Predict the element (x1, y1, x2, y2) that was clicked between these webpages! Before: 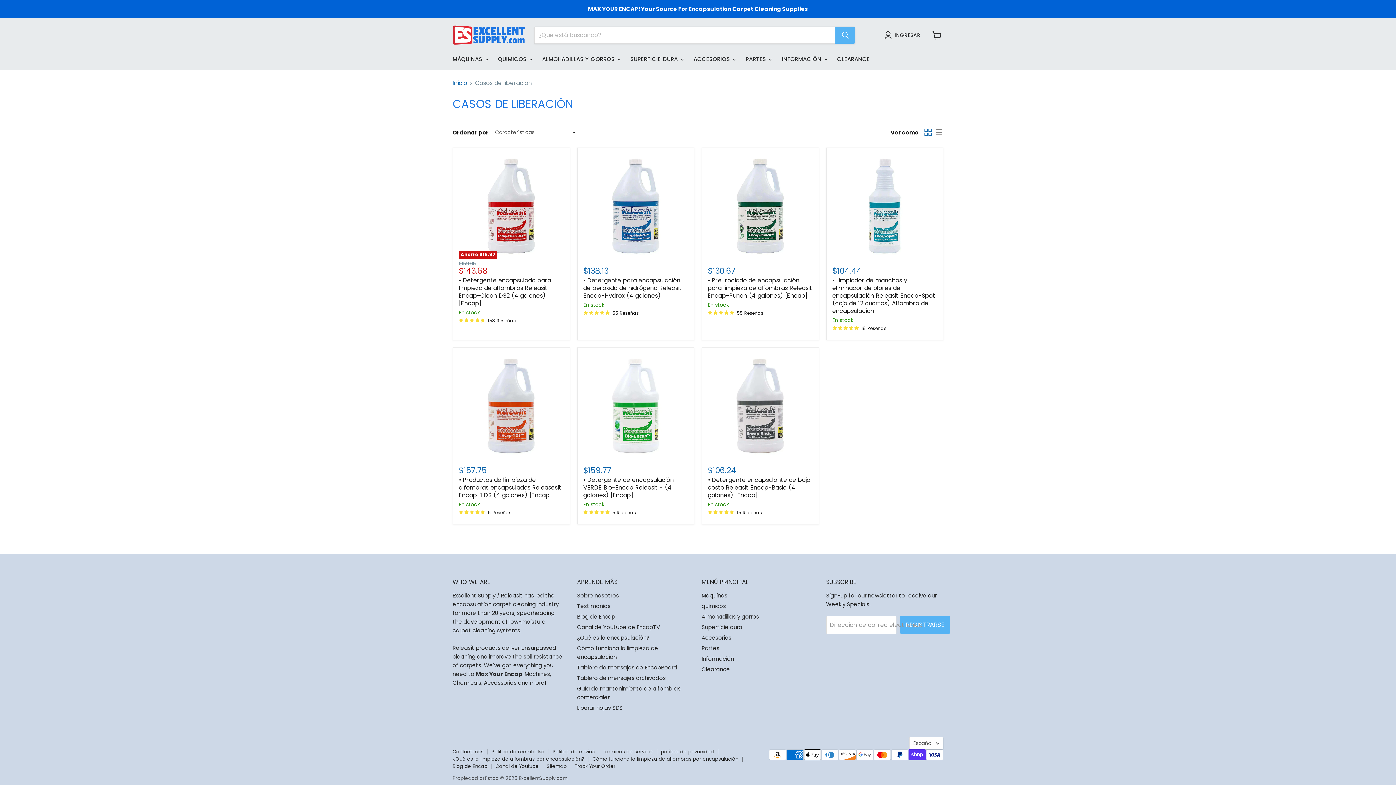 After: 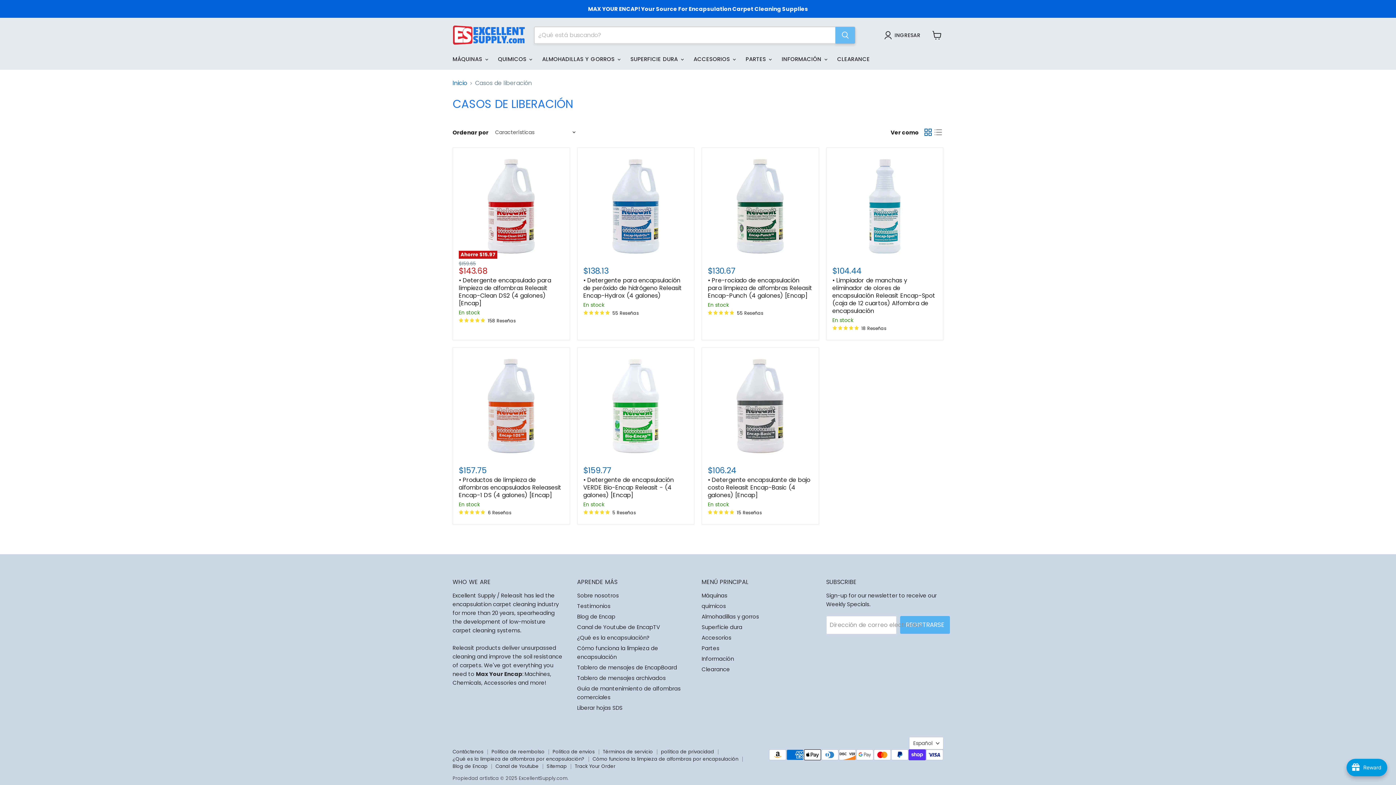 Action: bbox: (835, 26, 855, 43) label: Buscar